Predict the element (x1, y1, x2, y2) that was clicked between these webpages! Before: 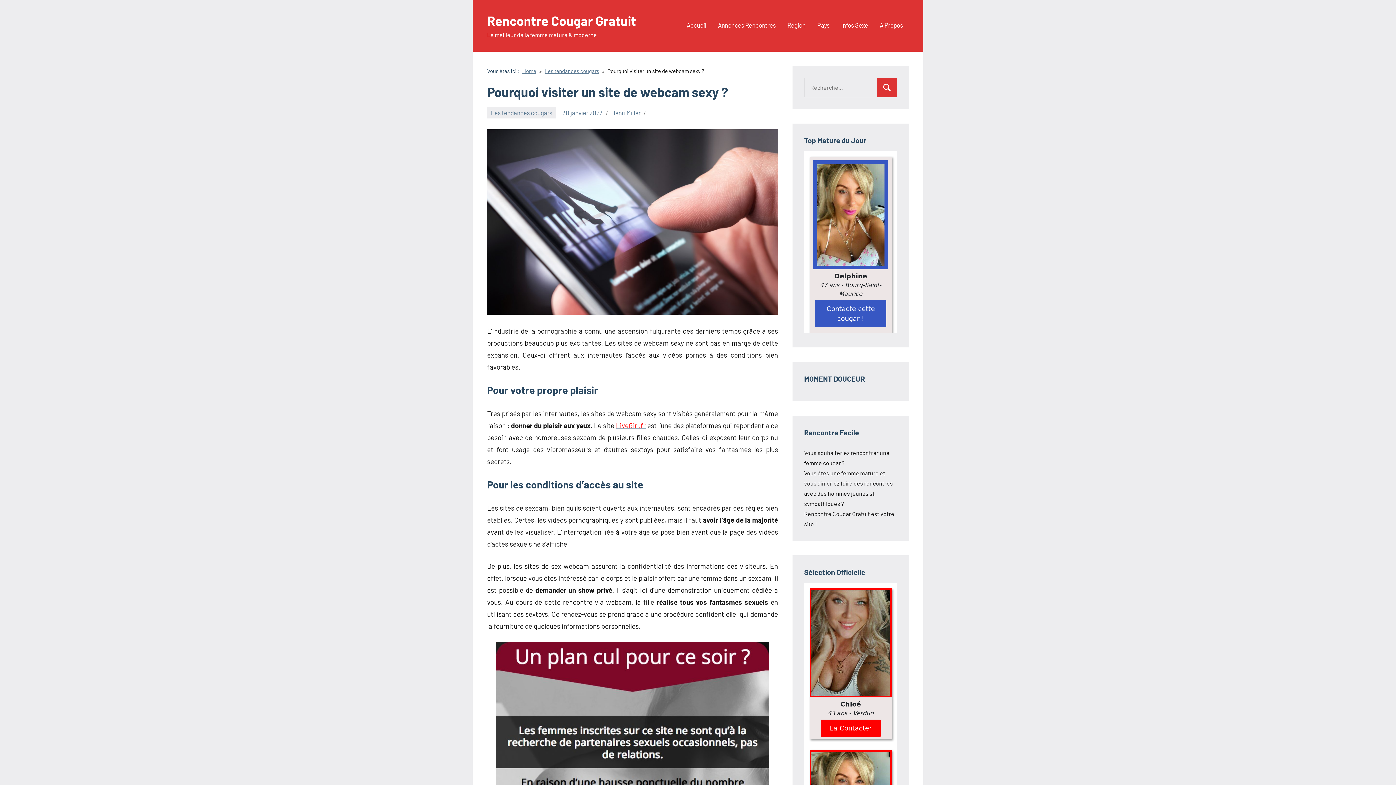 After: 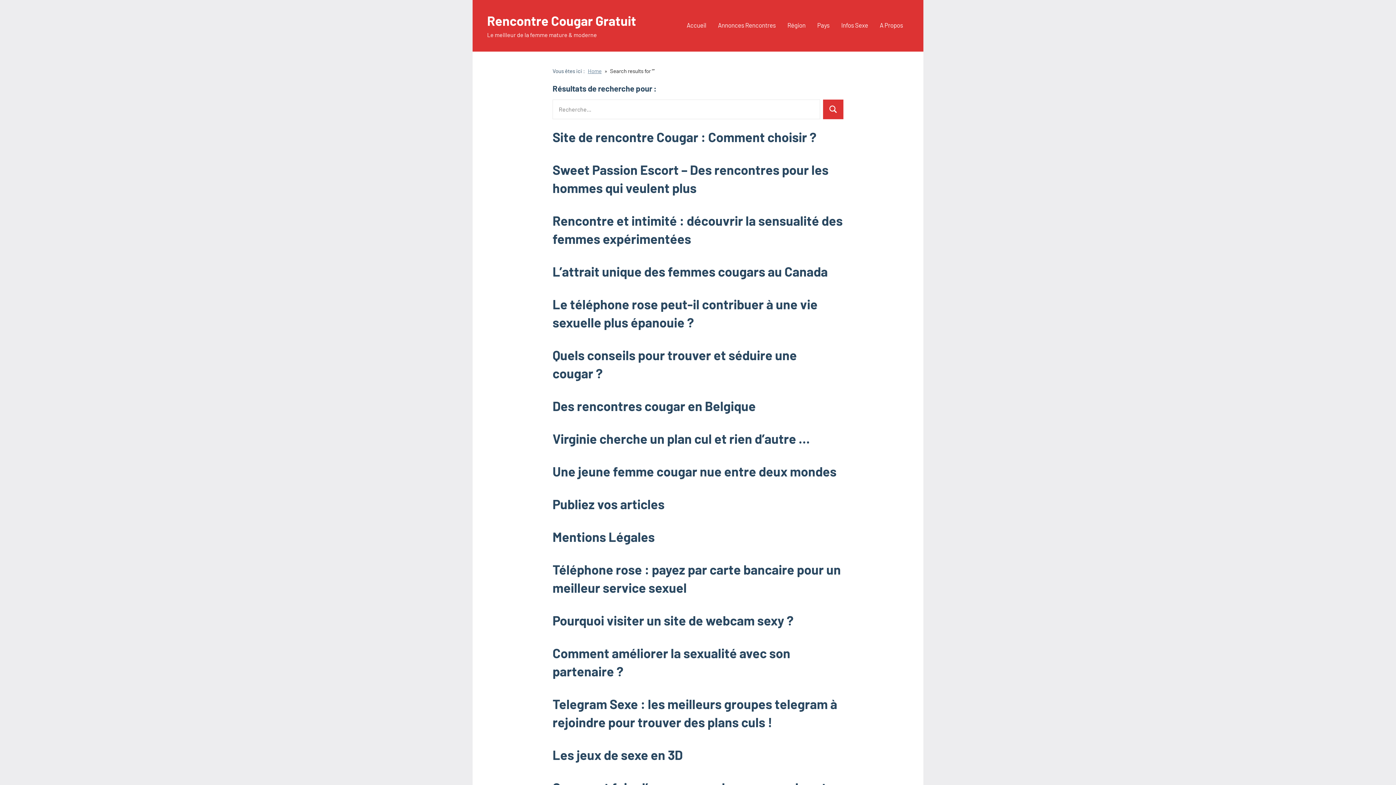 Action: label: Rechercher bbox: (877, 77, 897, 97)